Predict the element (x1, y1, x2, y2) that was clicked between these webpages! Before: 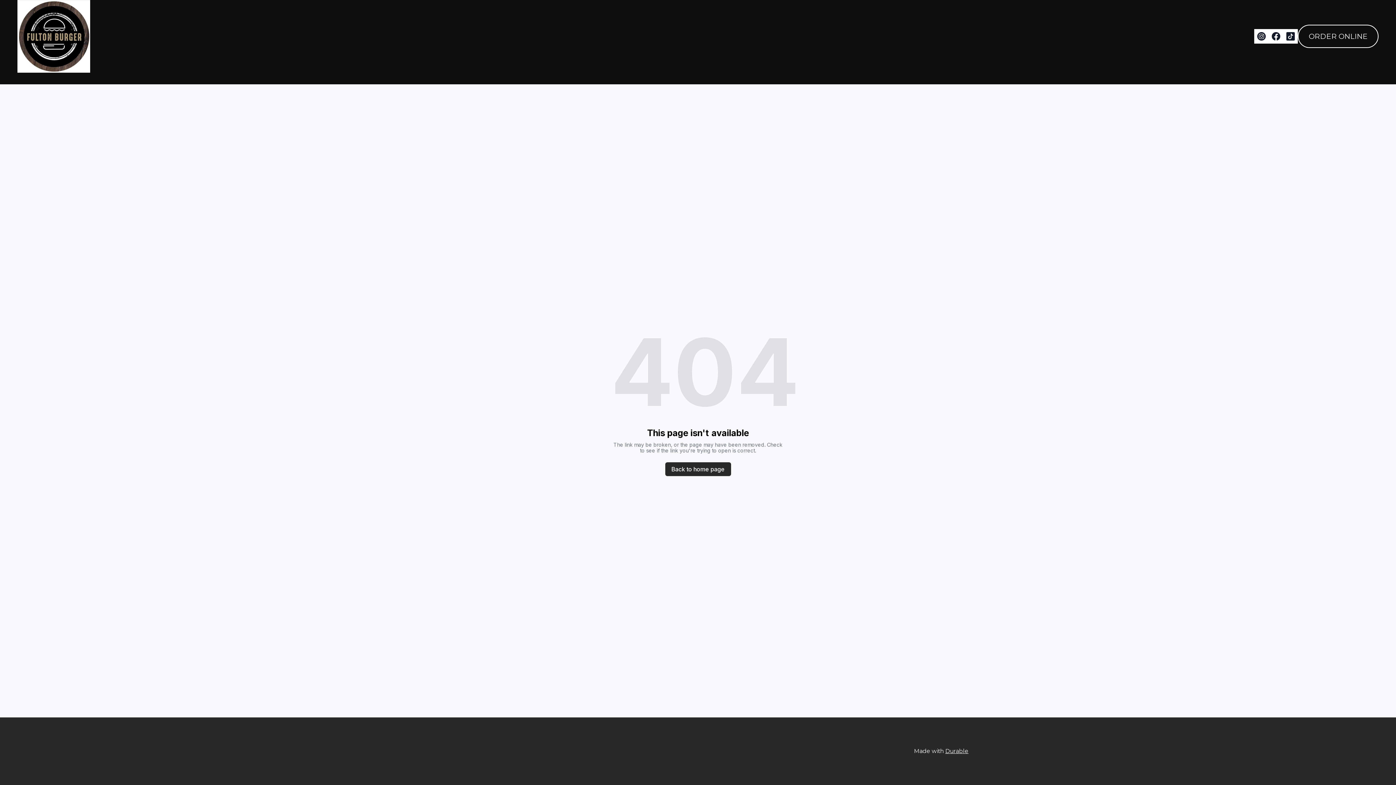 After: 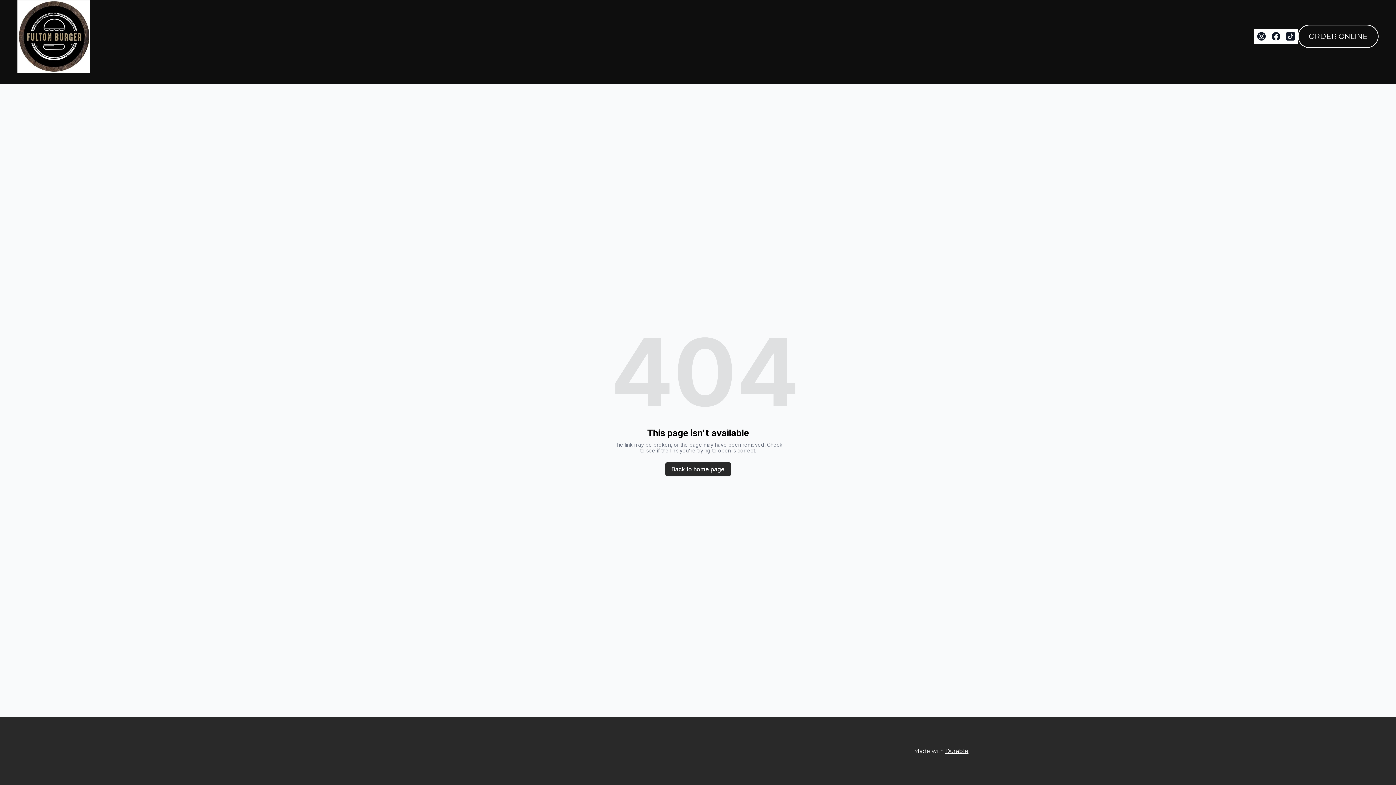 Action: bbox: (1269, 29, 1283, 43)